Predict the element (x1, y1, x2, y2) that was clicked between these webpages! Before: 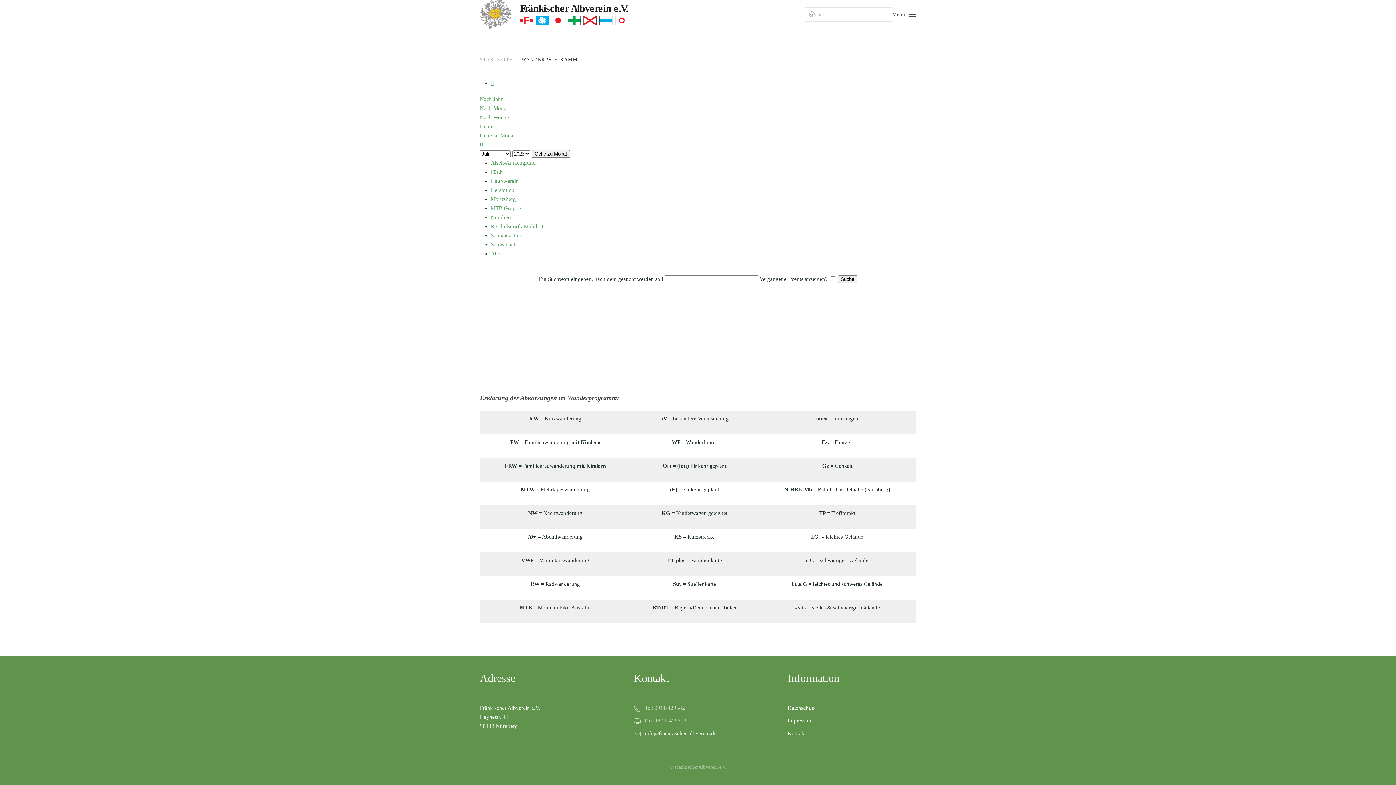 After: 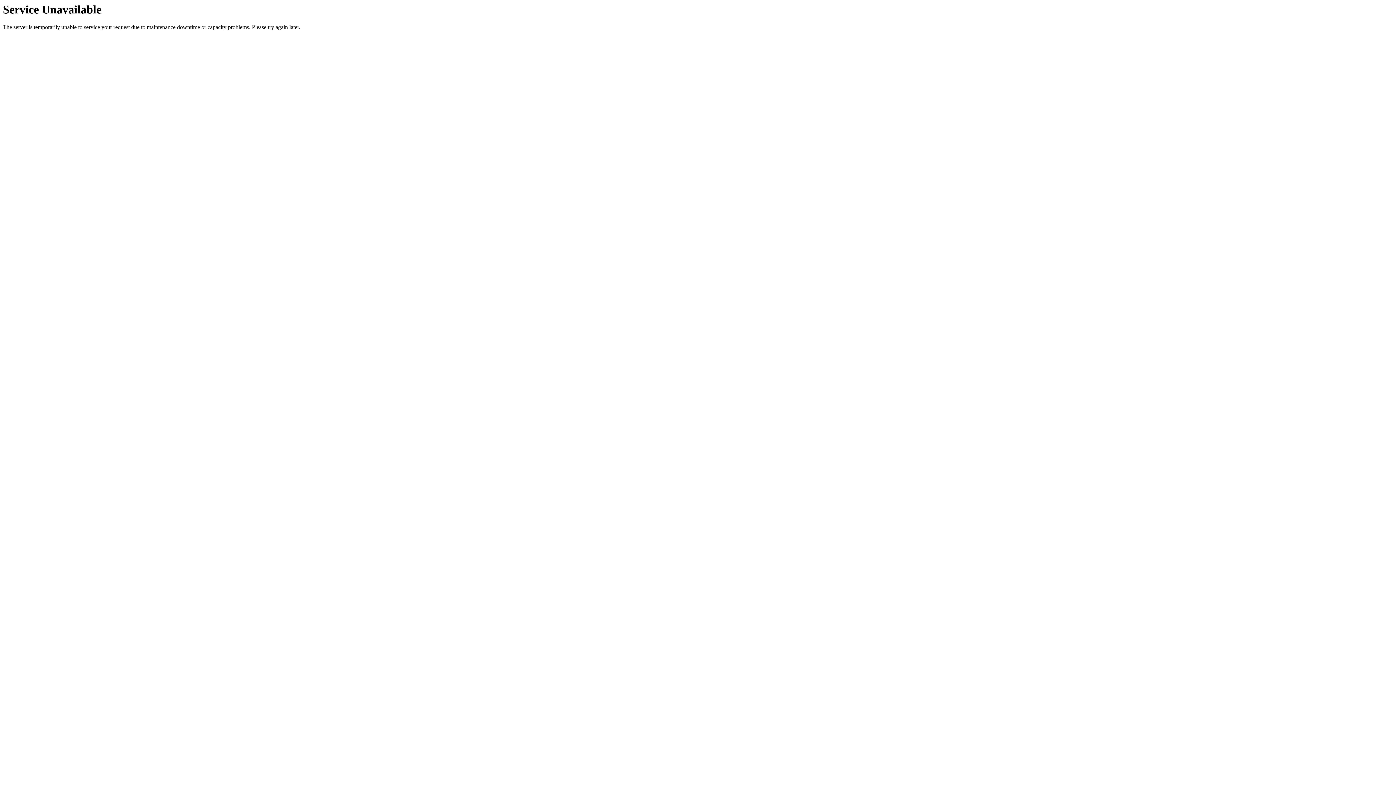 Action: label: Fürth bbox: (490, 169, 502, 174)